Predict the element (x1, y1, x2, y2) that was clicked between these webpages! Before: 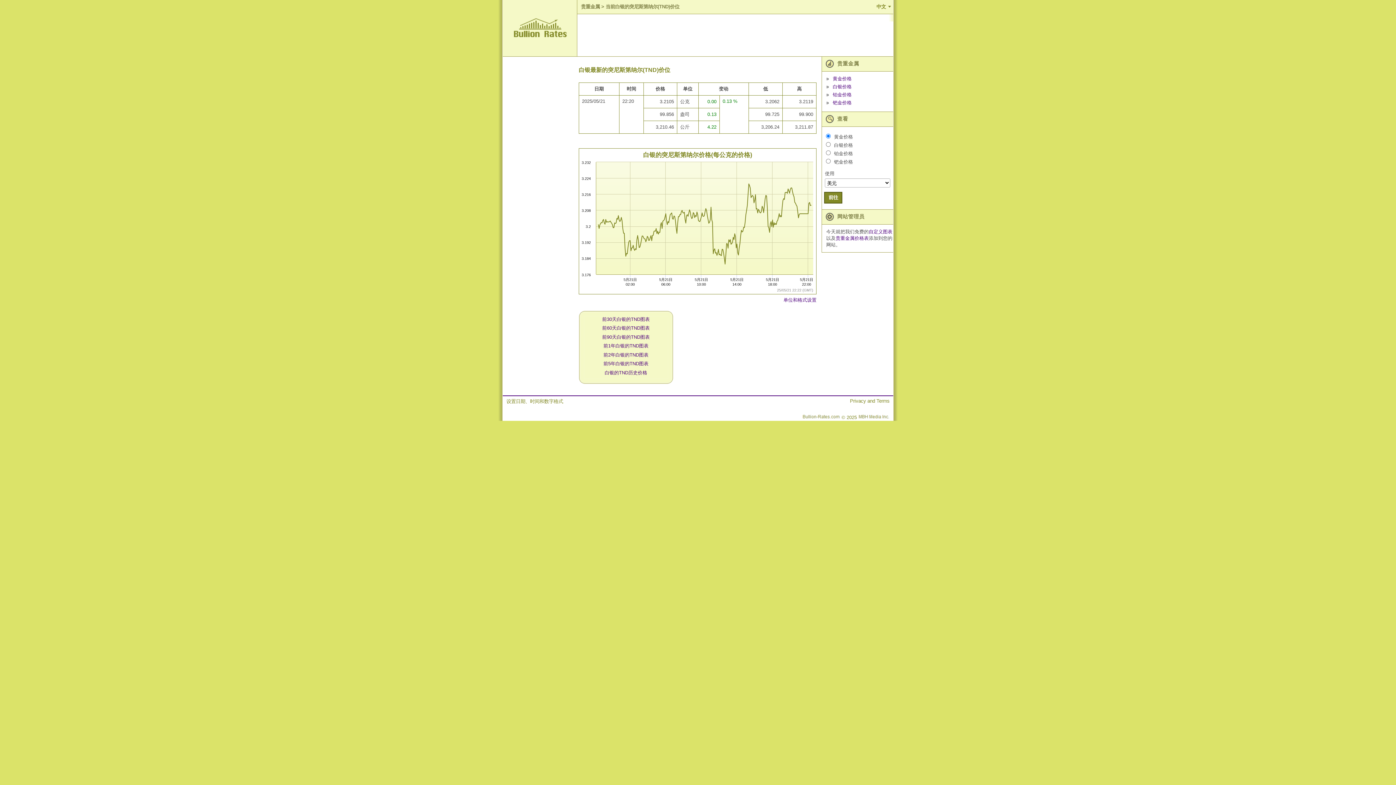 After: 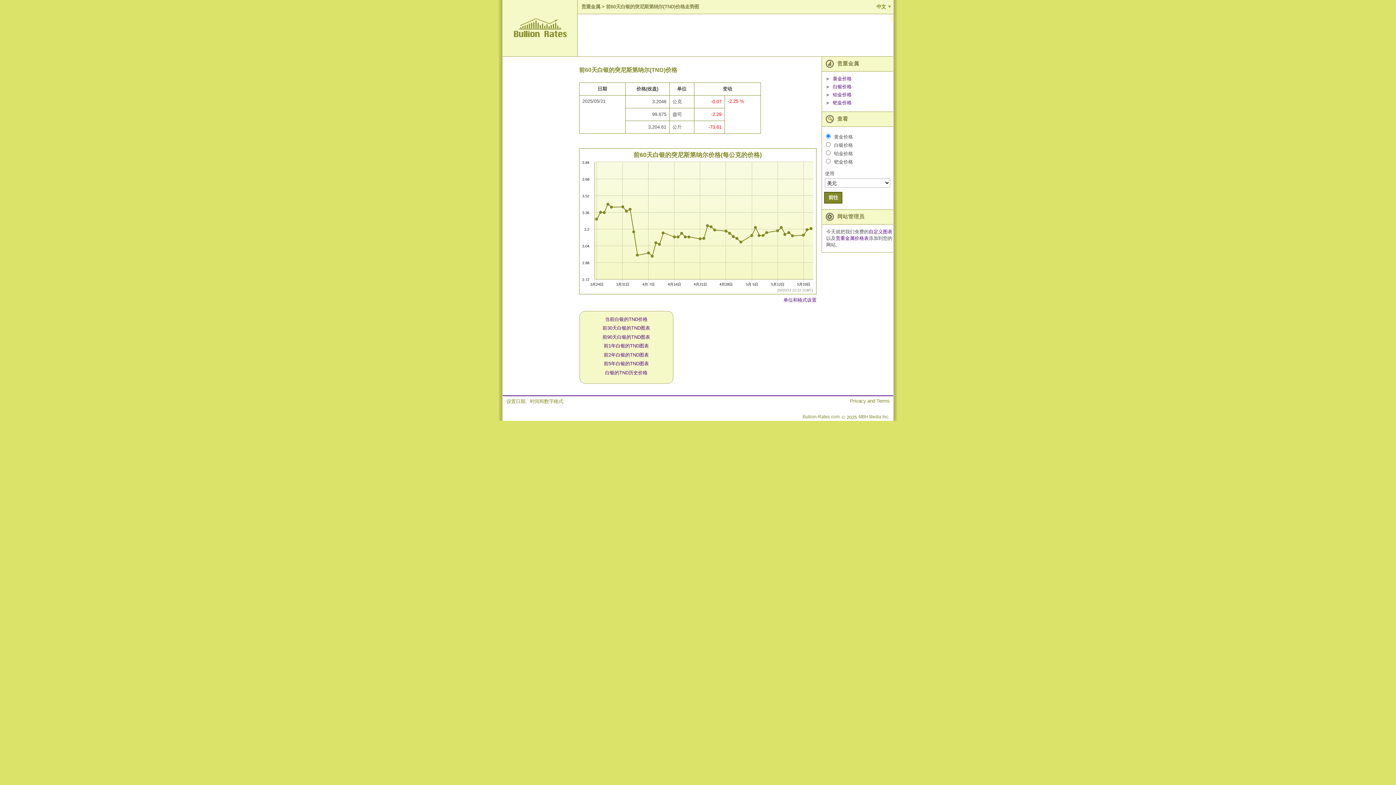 Action: bbox: (602, 325, 649, 331) label: 前60天白银的TND图表